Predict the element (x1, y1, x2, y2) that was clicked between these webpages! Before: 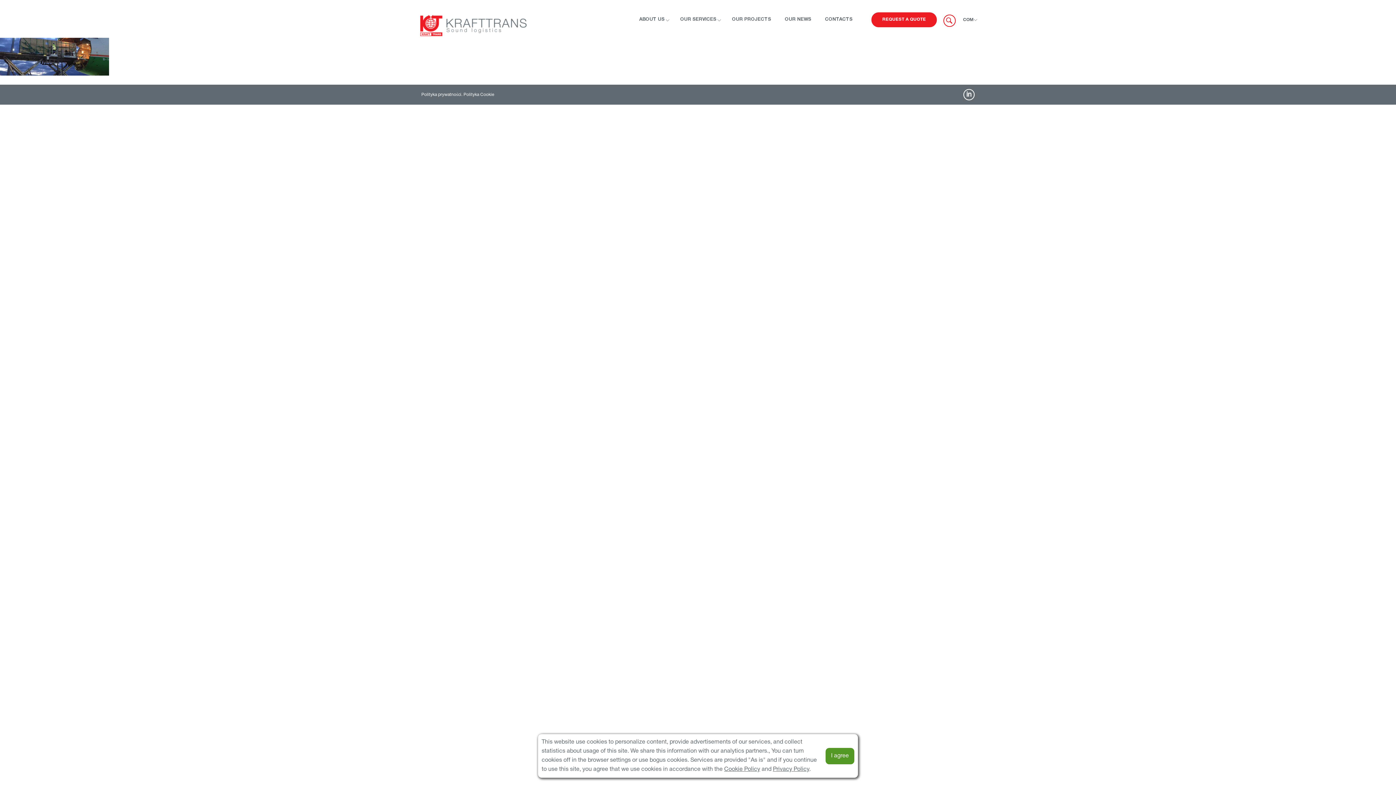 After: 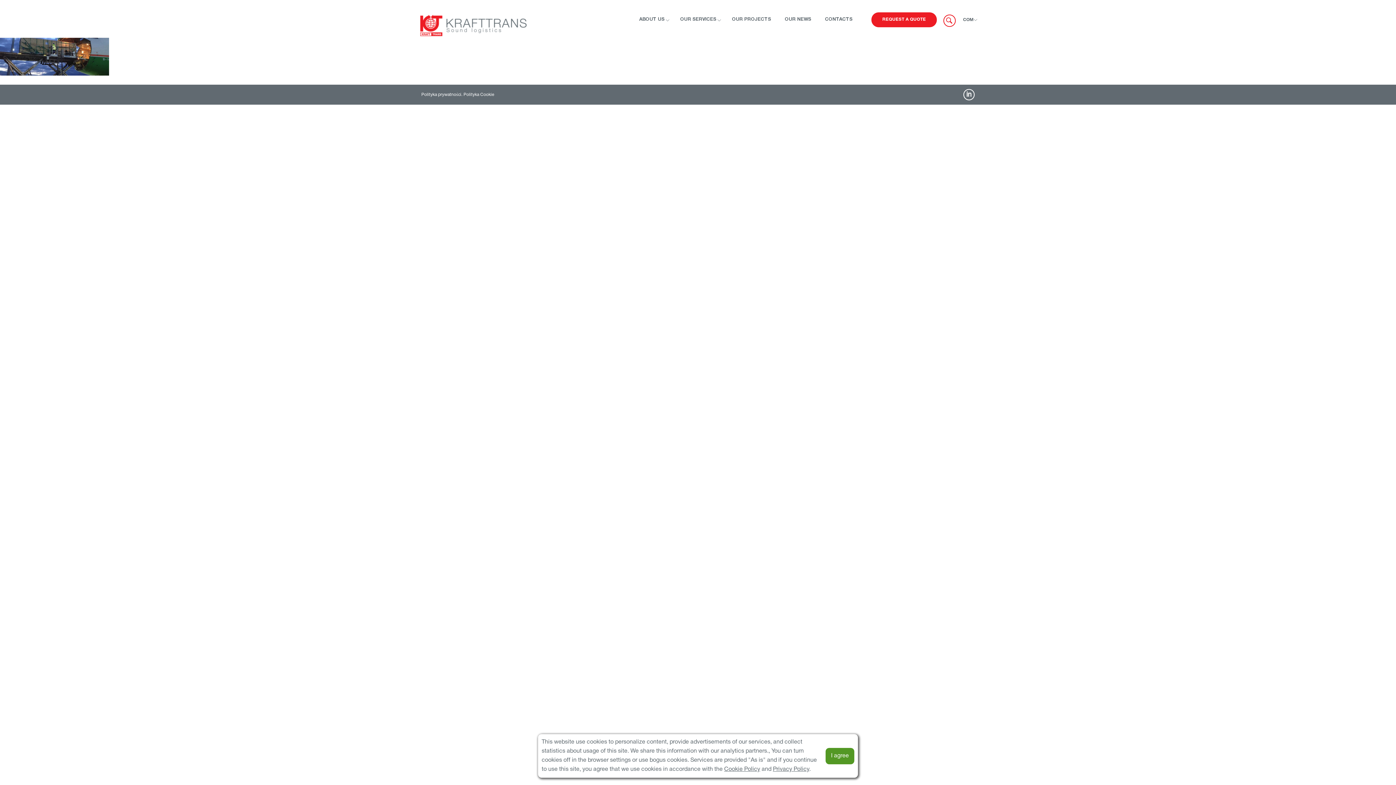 Action: label: Privacy Policy bbox: (773, 767, 809, 772)